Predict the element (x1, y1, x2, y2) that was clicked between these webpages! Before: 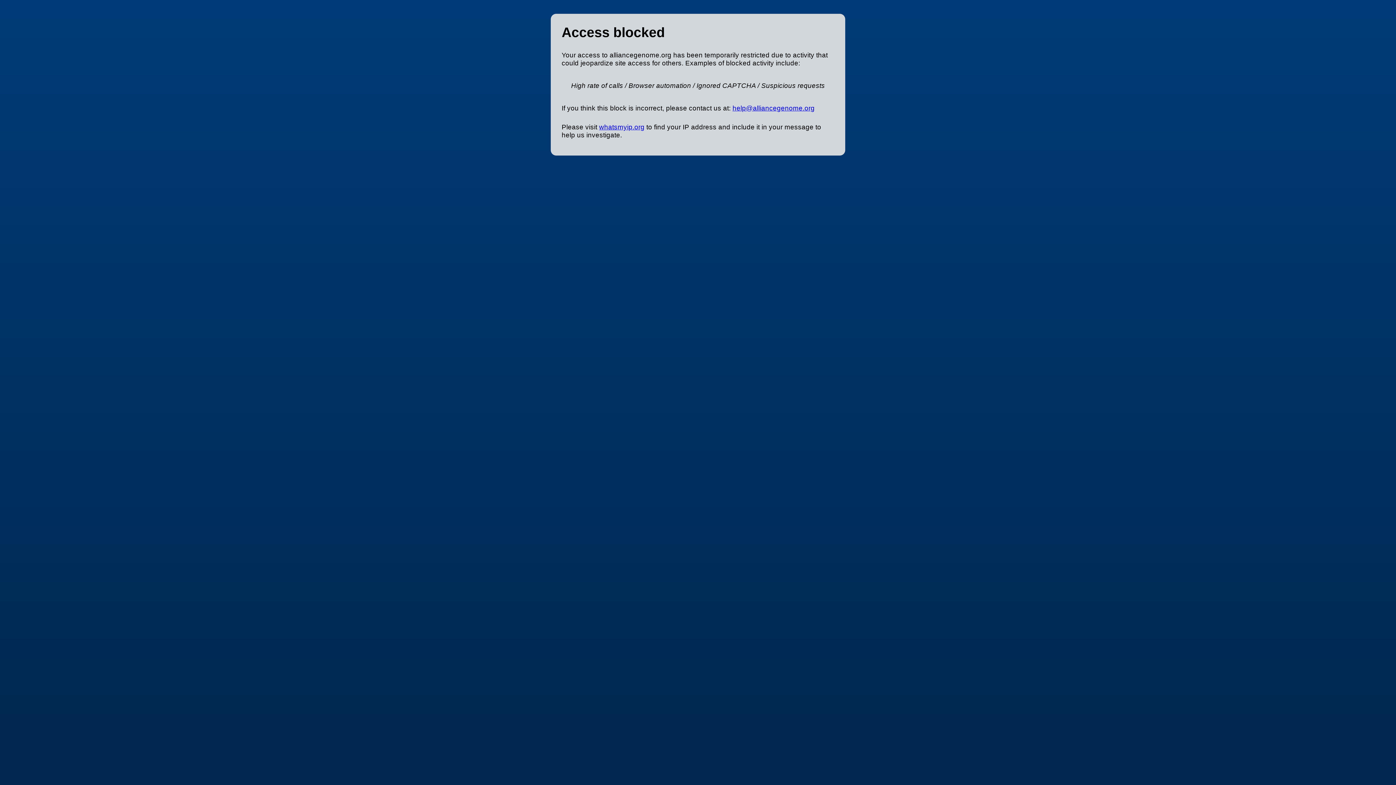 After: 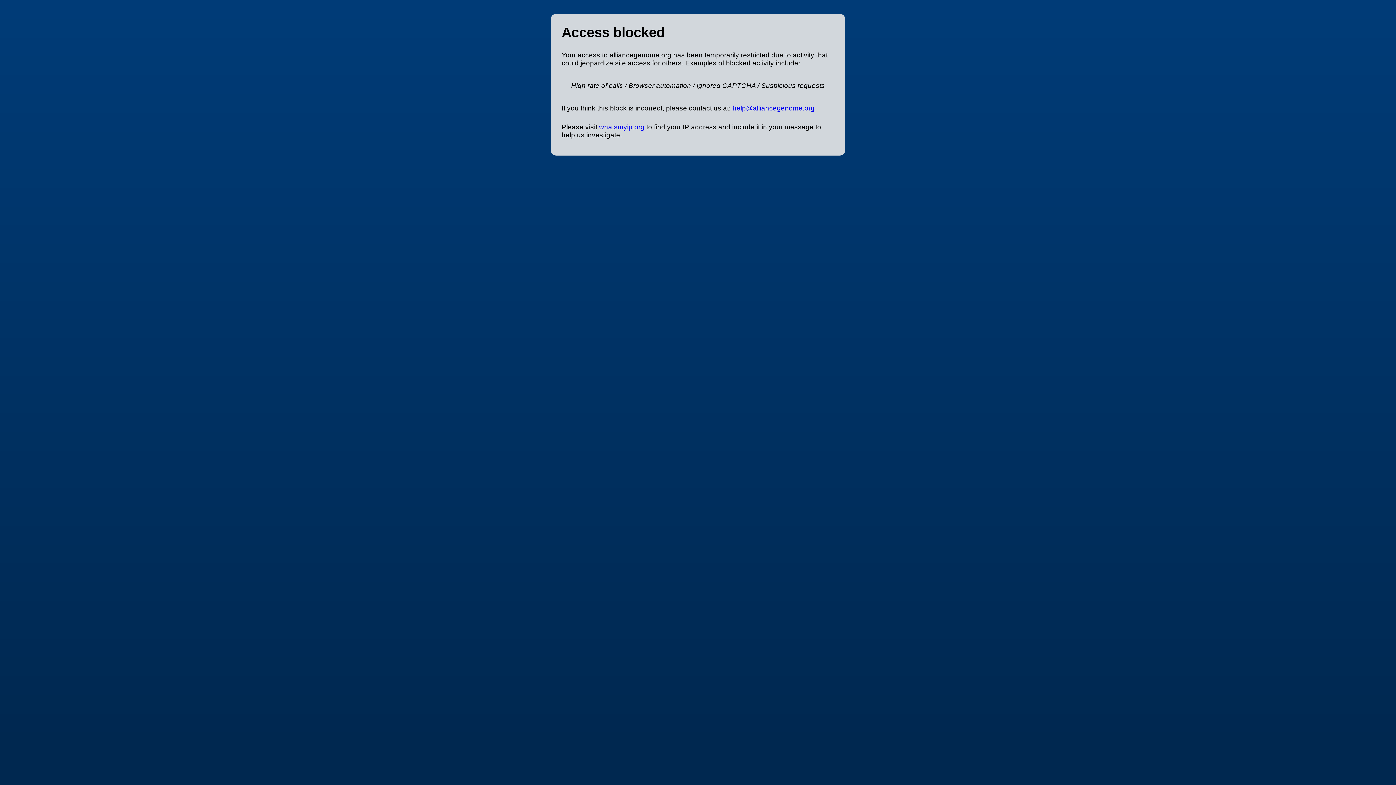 Action: label: help@alliancegenome.org bbox: (732, 104, 814, 112)